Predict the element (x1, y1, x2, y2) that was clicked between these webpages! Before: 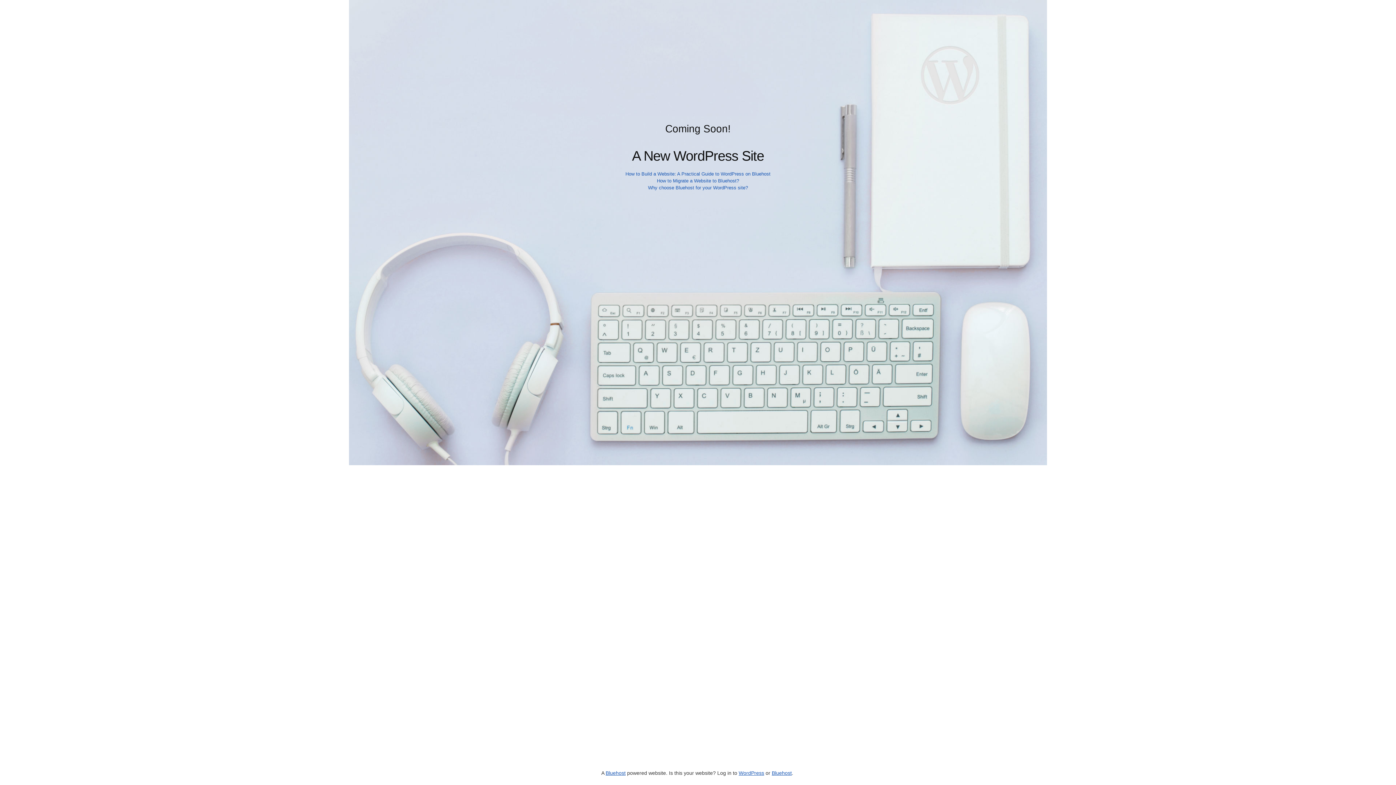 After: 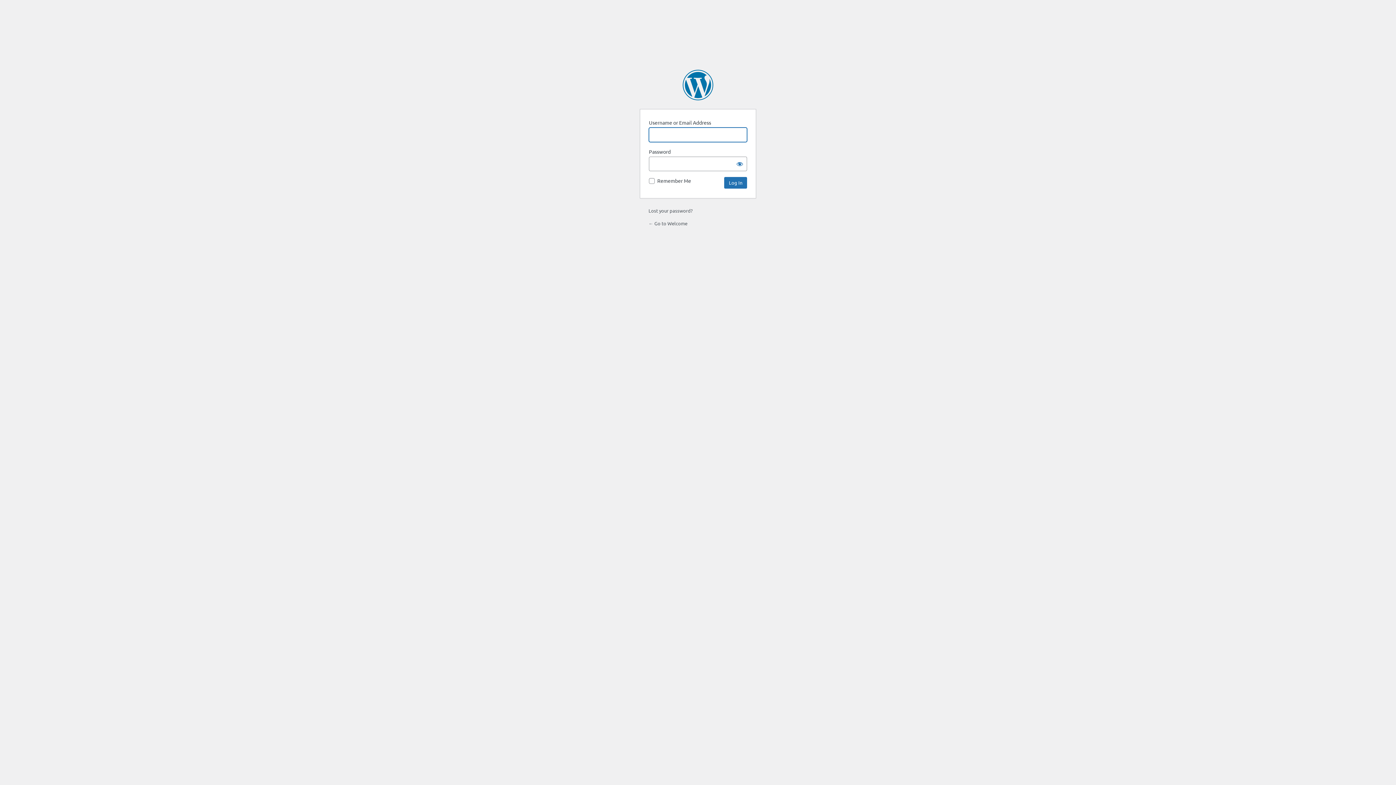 Action: bbox: (738, 770, 764, 776) label: WordPress